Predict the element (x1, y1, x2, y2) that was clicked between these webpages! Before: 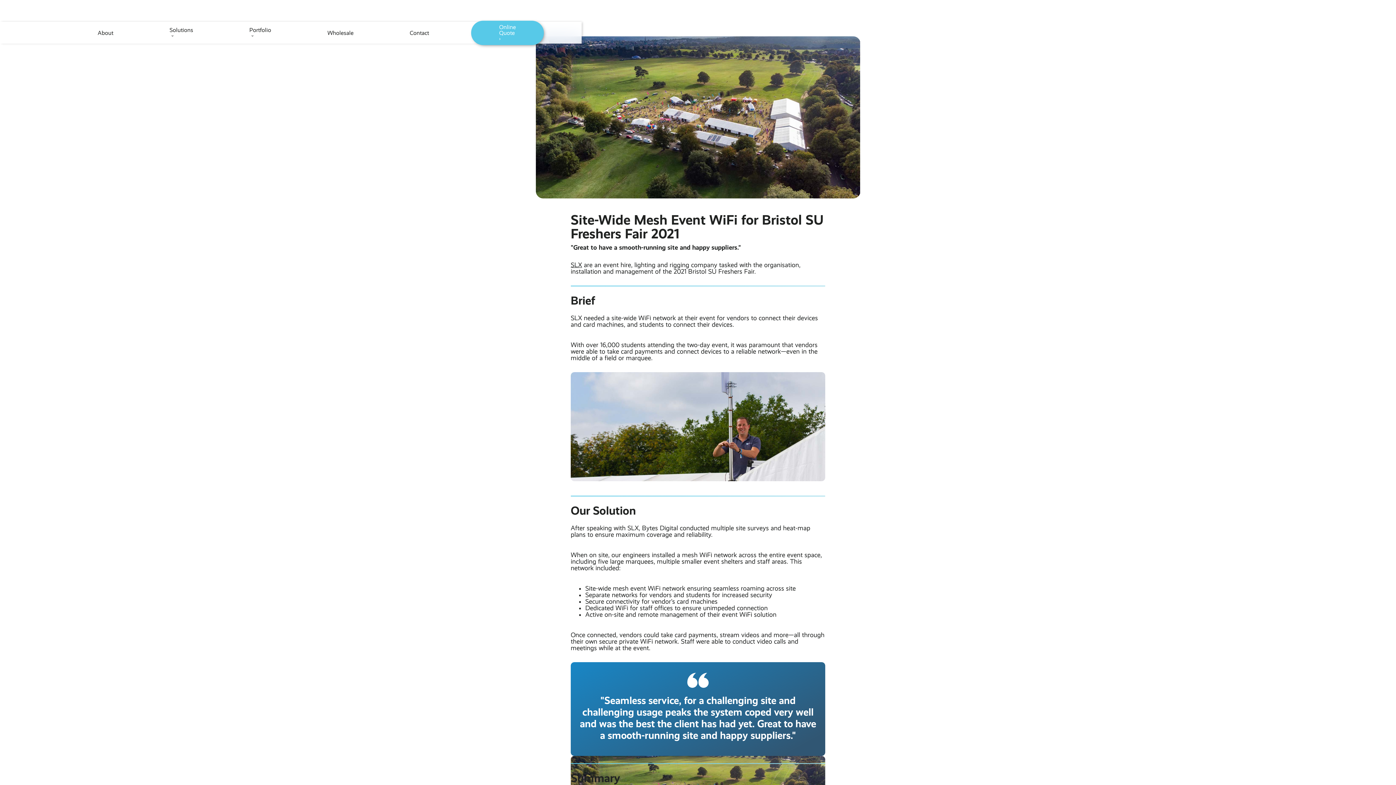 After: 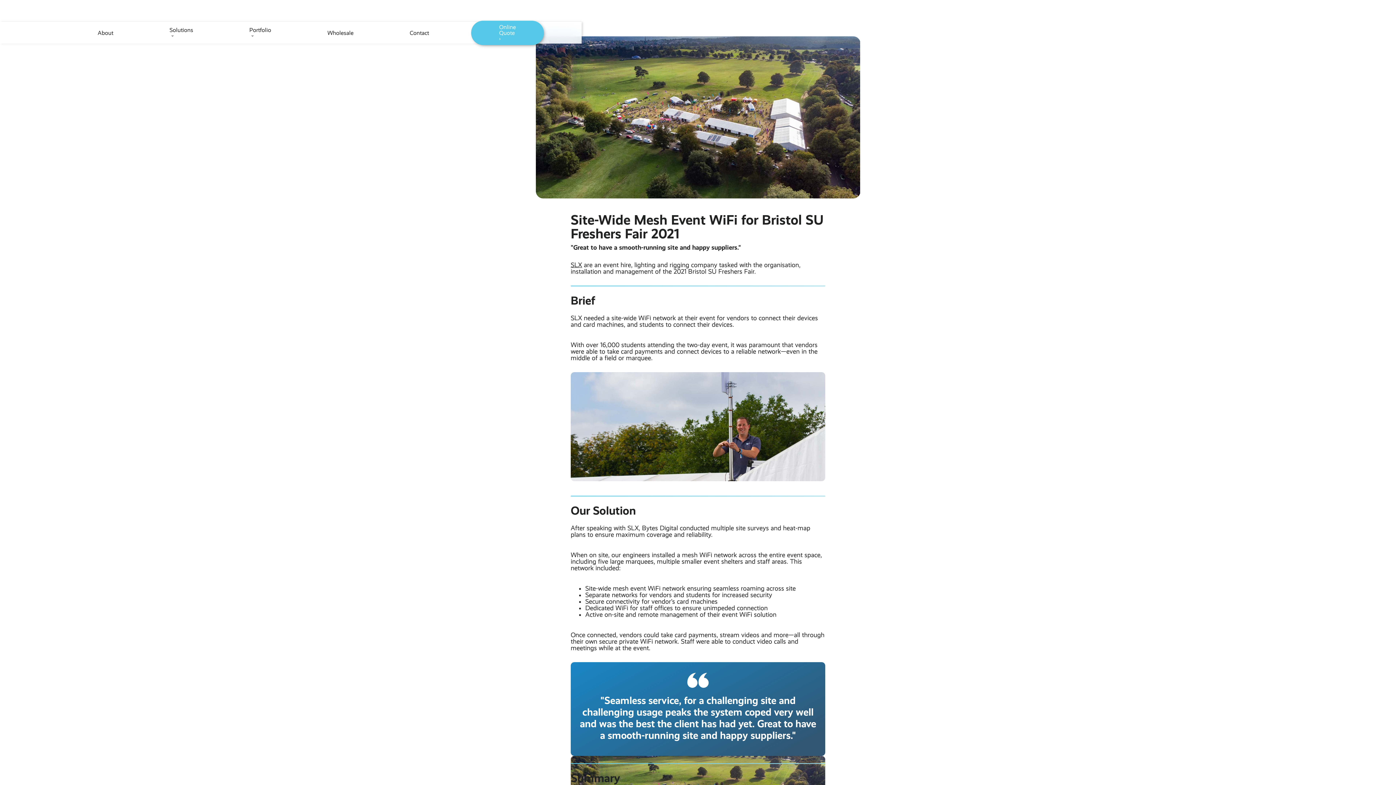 Action: label: SLX bbox: (570, 261, 582, 268)